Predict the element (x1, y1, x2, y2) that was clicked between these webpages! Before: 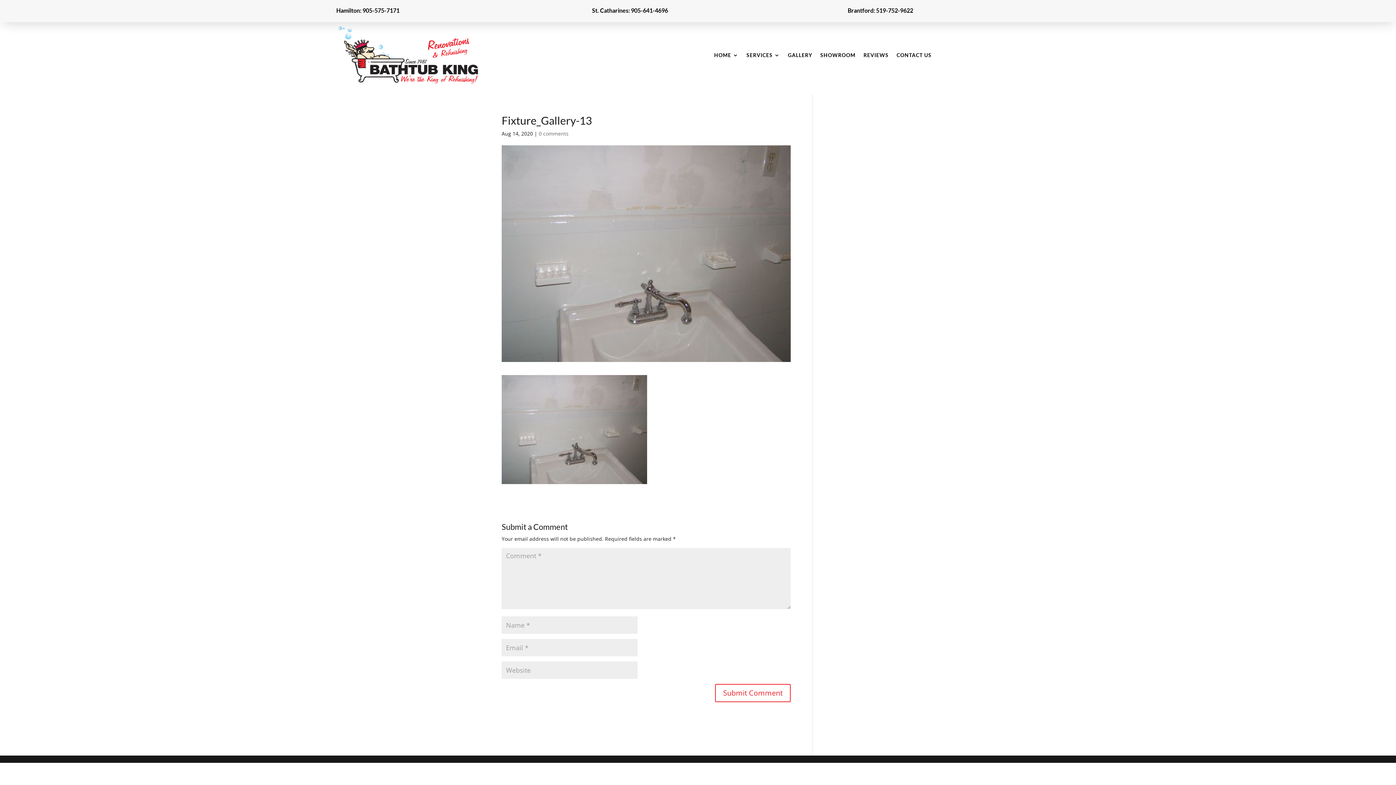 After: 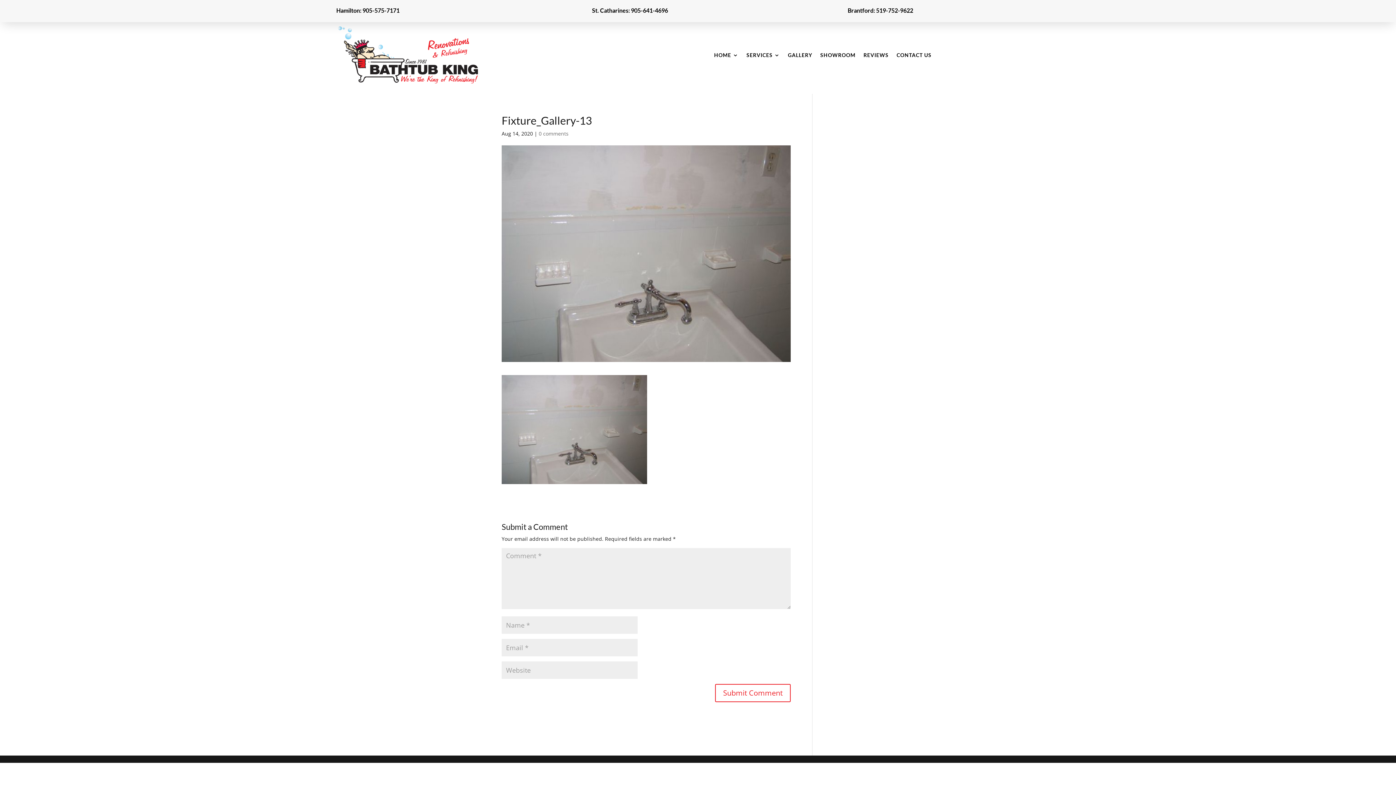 Action: label: 0 comments bbox: (538, 130, 568, 137)